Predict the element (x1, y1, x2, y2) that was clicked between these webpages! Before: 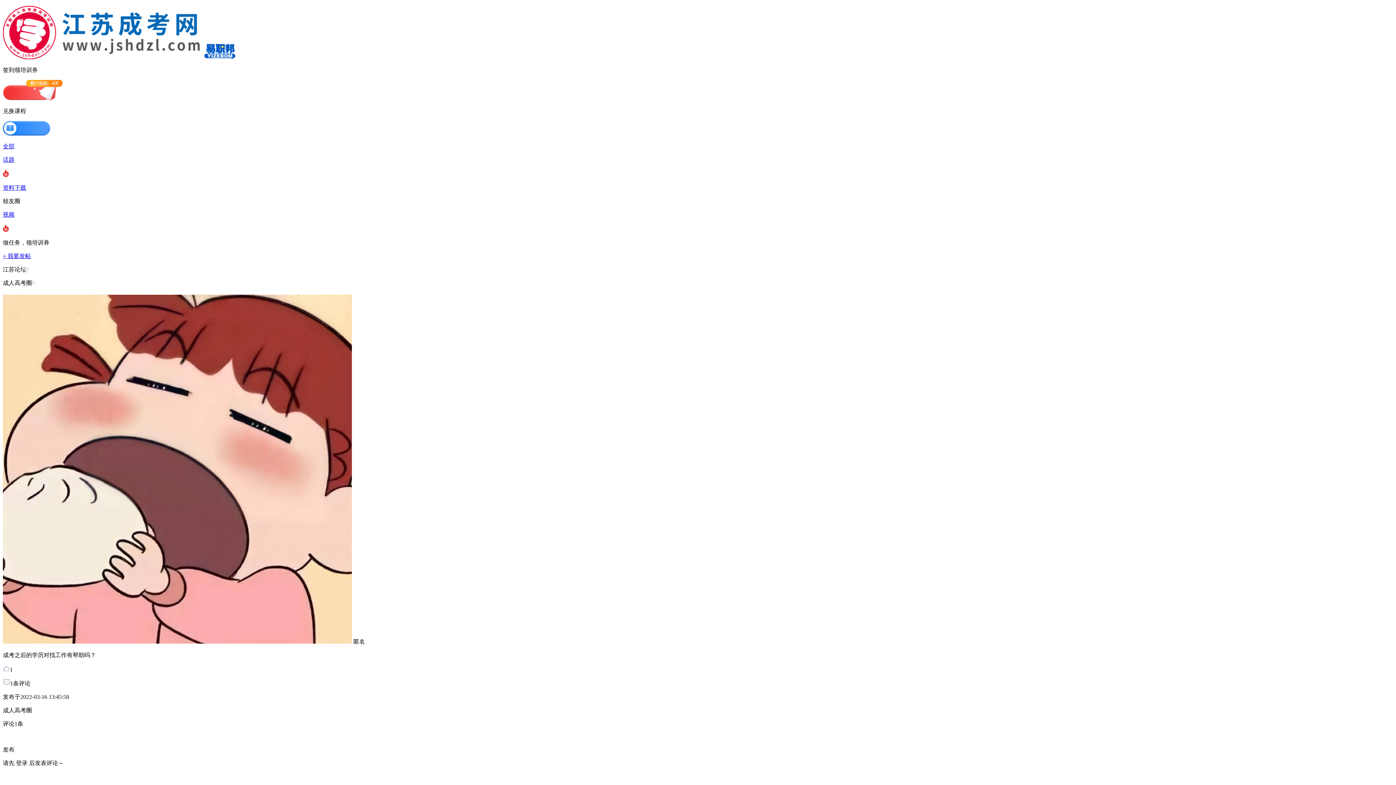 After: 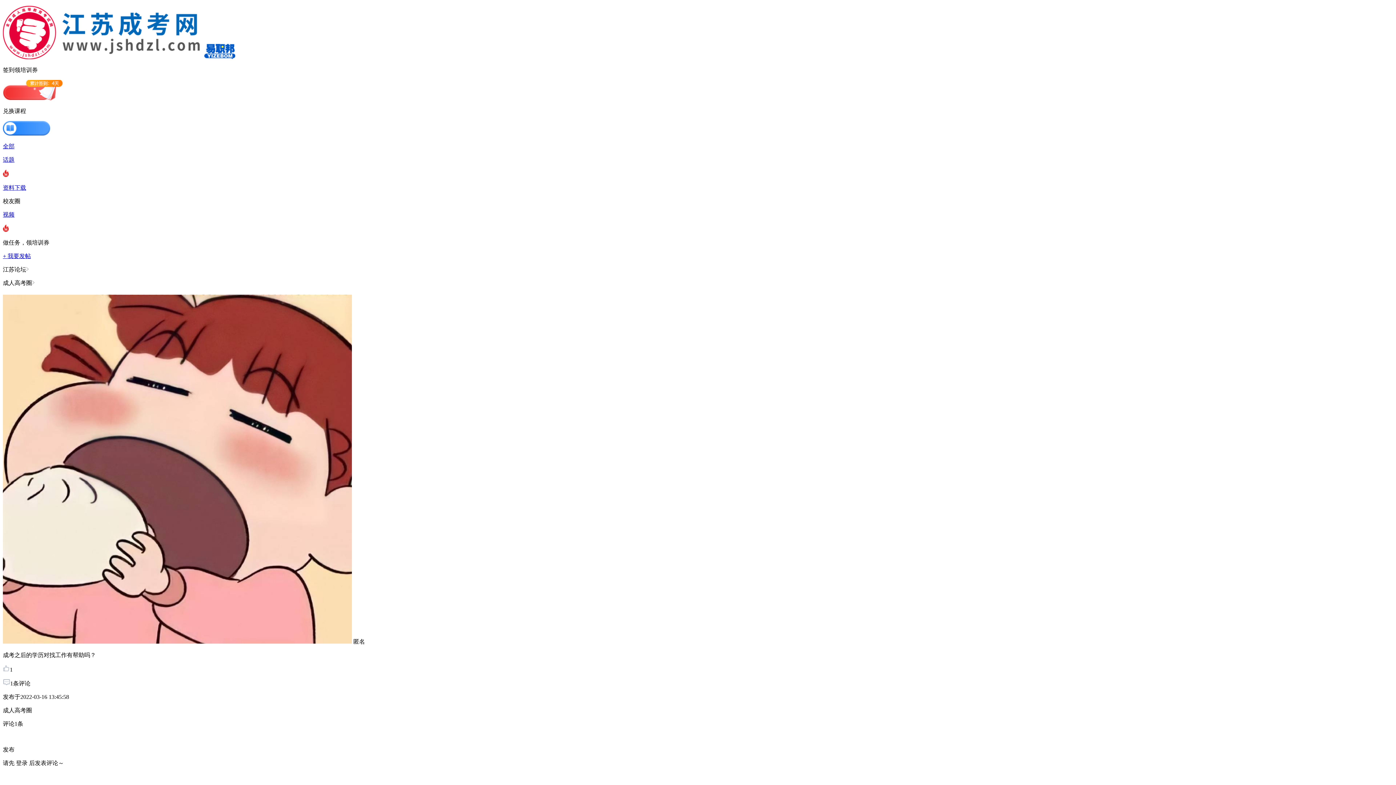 Action: bbox: (2, 54, 202, 60)